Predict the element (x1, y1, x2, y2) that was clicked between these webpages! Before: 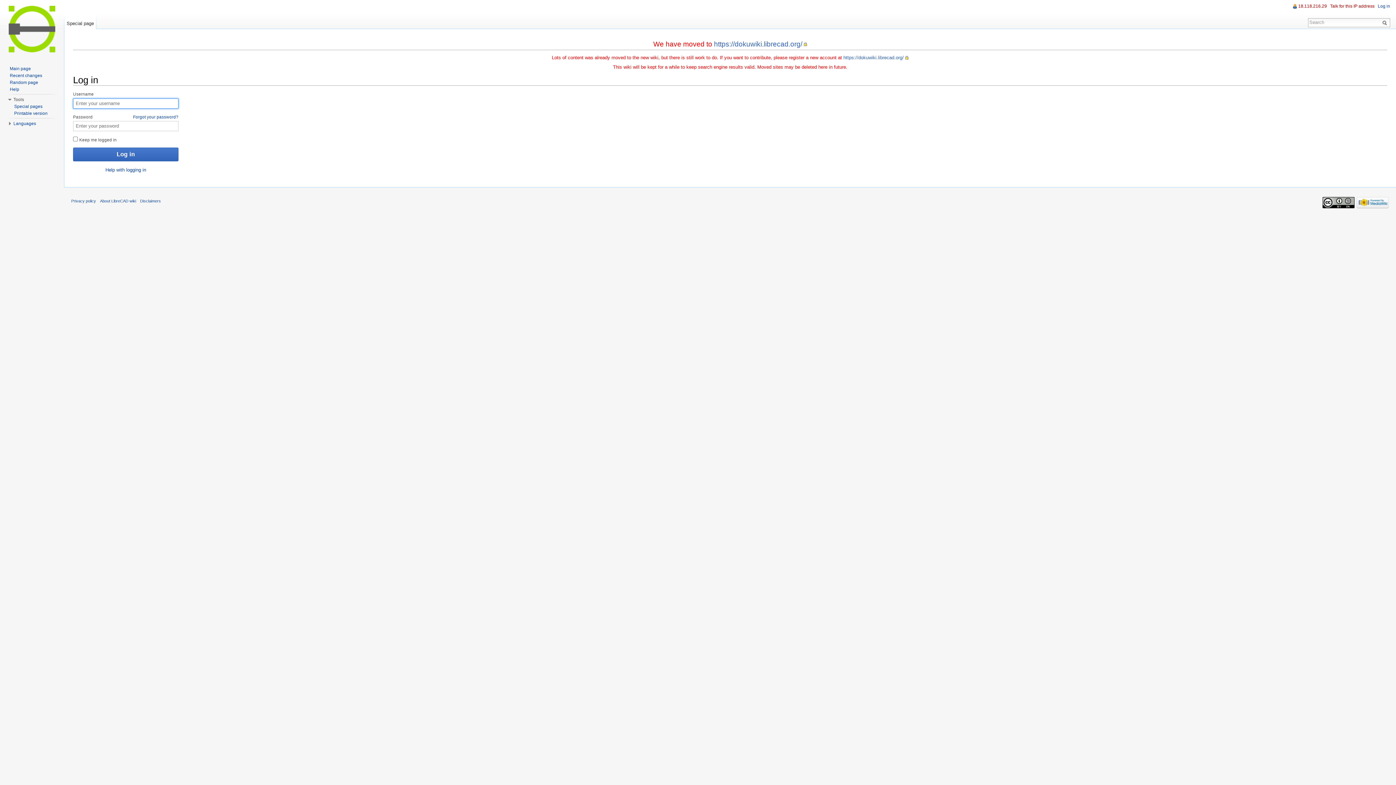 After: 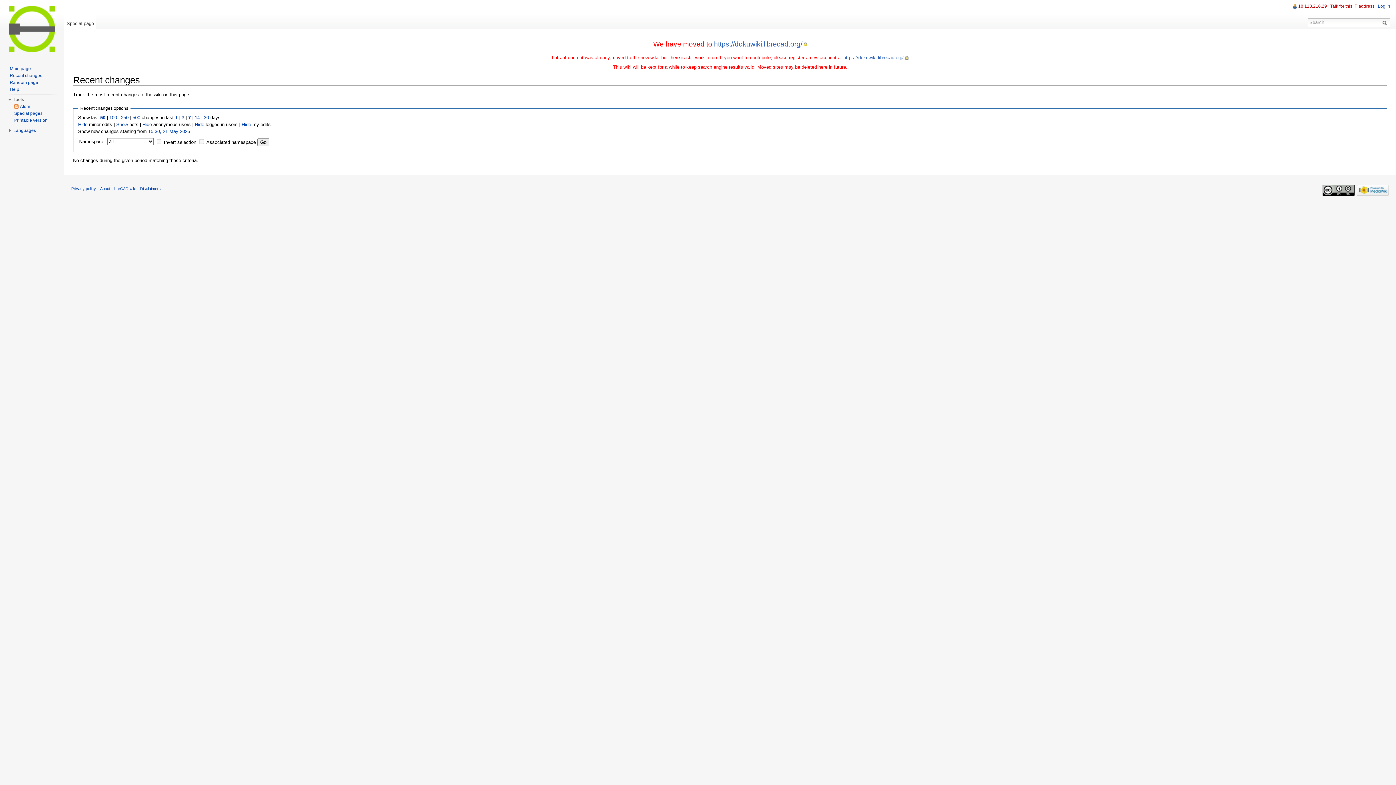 Action: bbox: (9, 73, 42, 78) label: Recent changes